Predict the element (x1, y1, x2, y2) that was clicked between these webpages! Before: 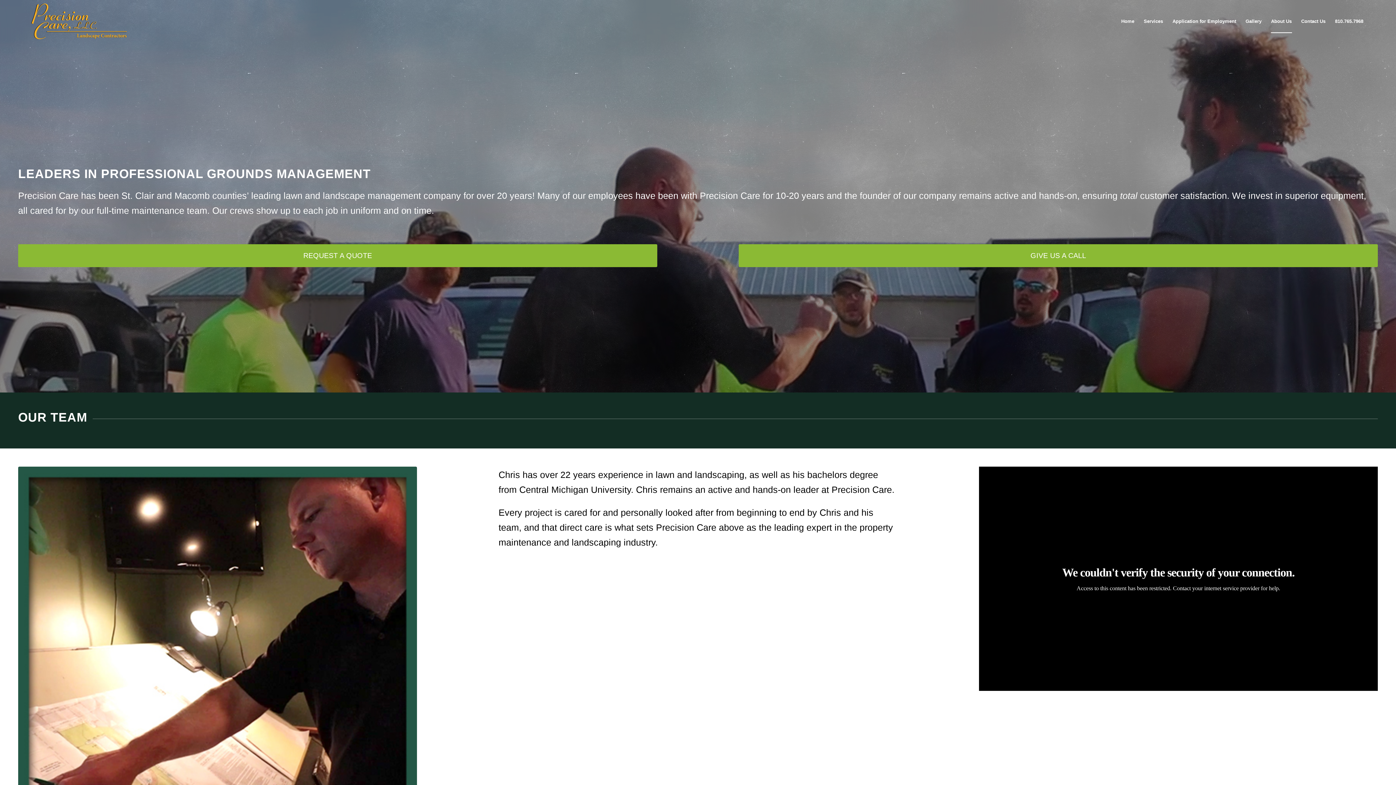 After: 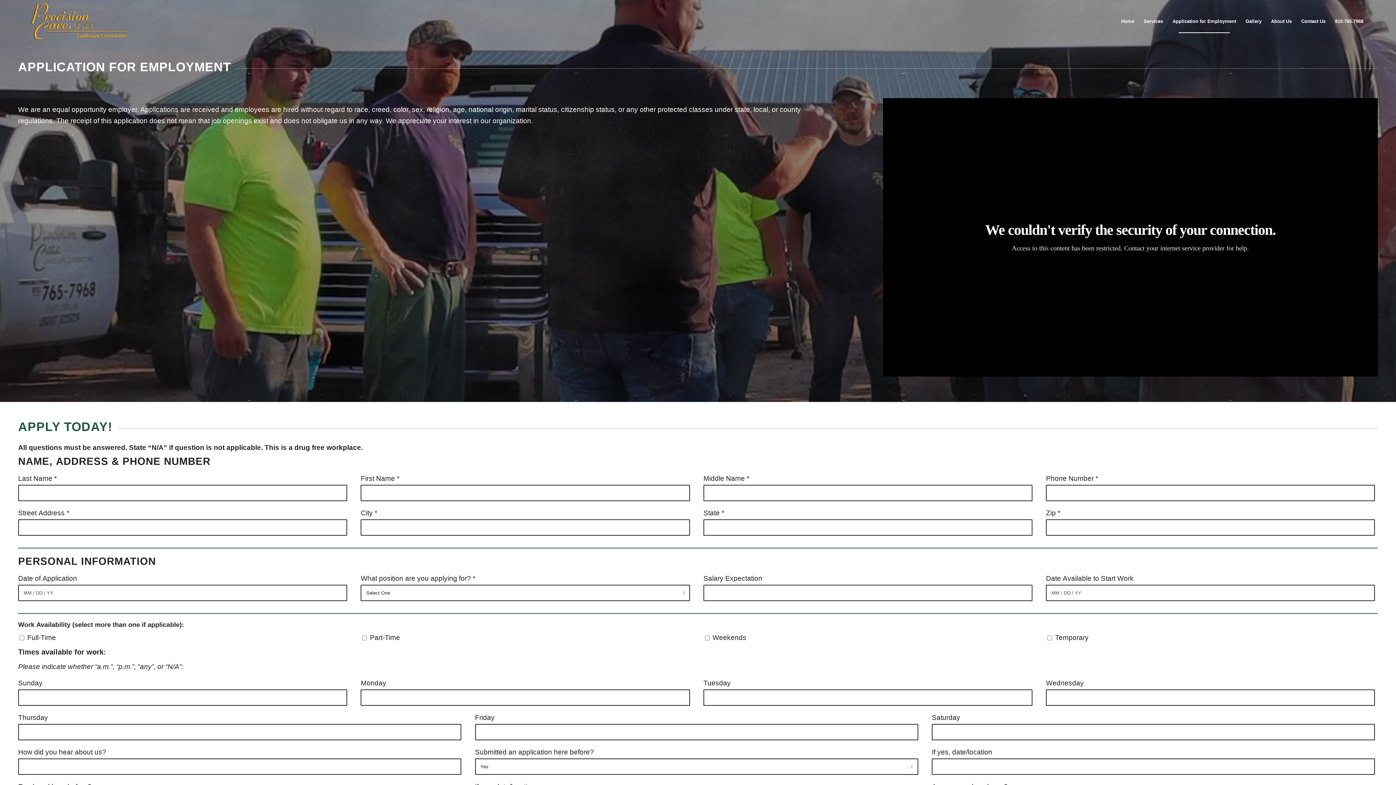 Action: label: Application for Employment bbox: (1168, 0, 1241, 42)